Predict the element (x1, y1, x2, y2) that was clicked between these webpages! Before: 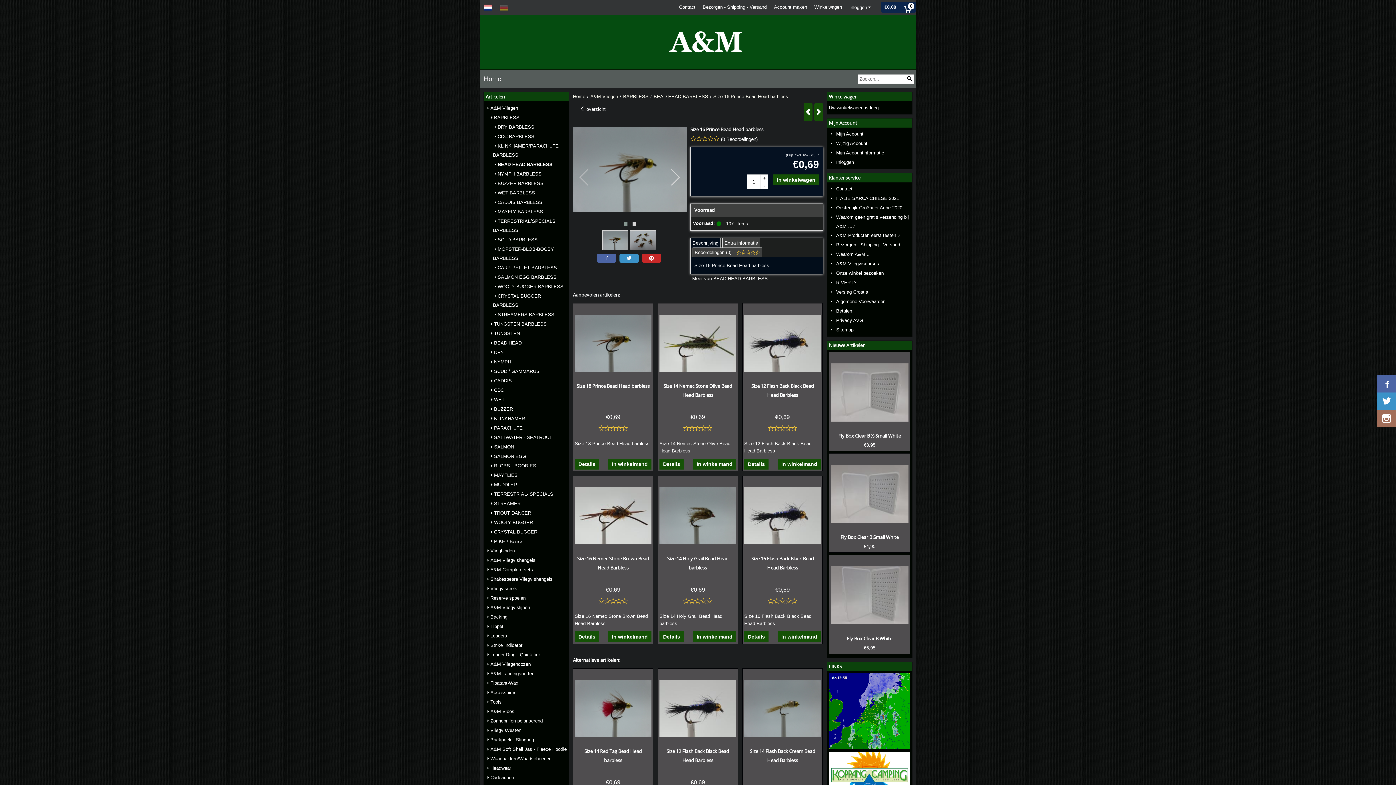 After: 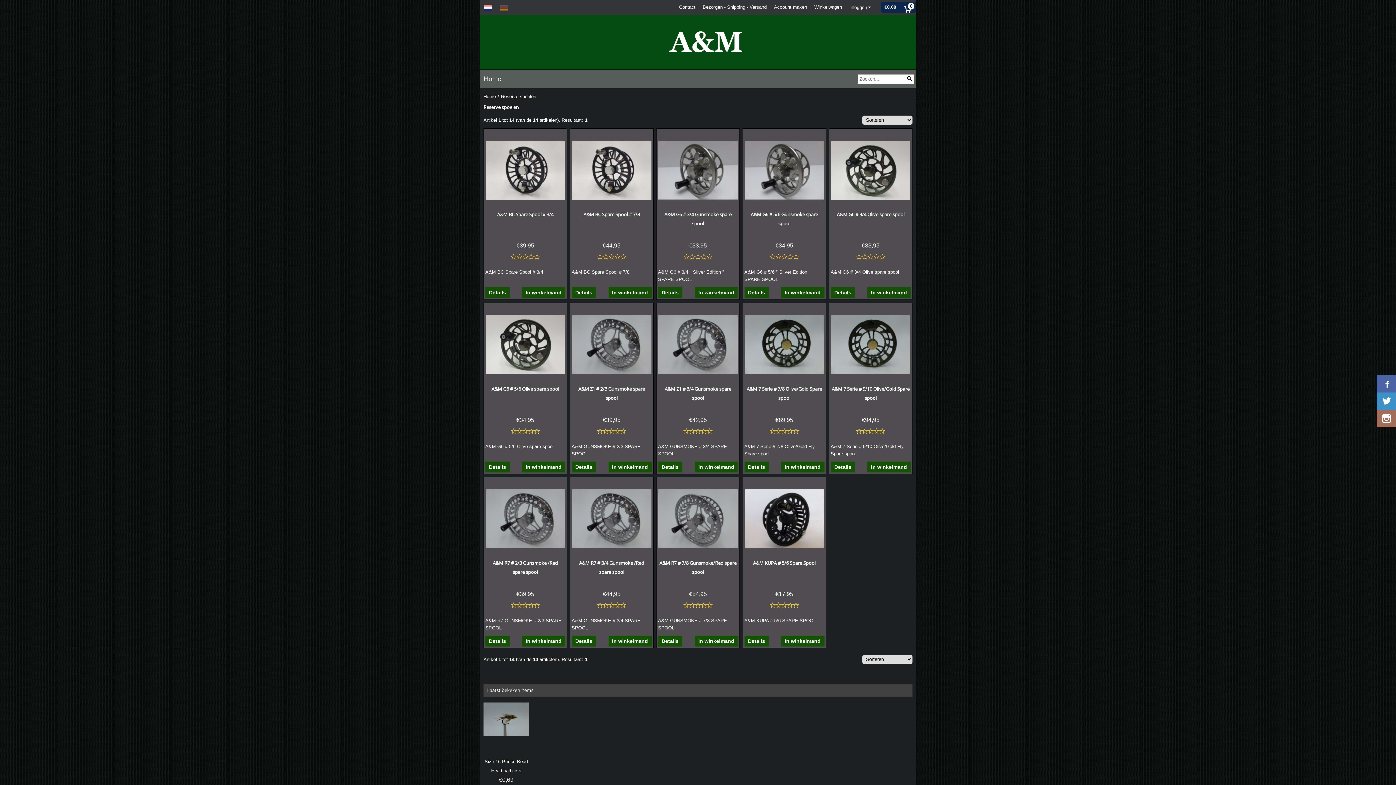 Action: label: Reserve spoelen bbox: (485, 595, 525, 601)